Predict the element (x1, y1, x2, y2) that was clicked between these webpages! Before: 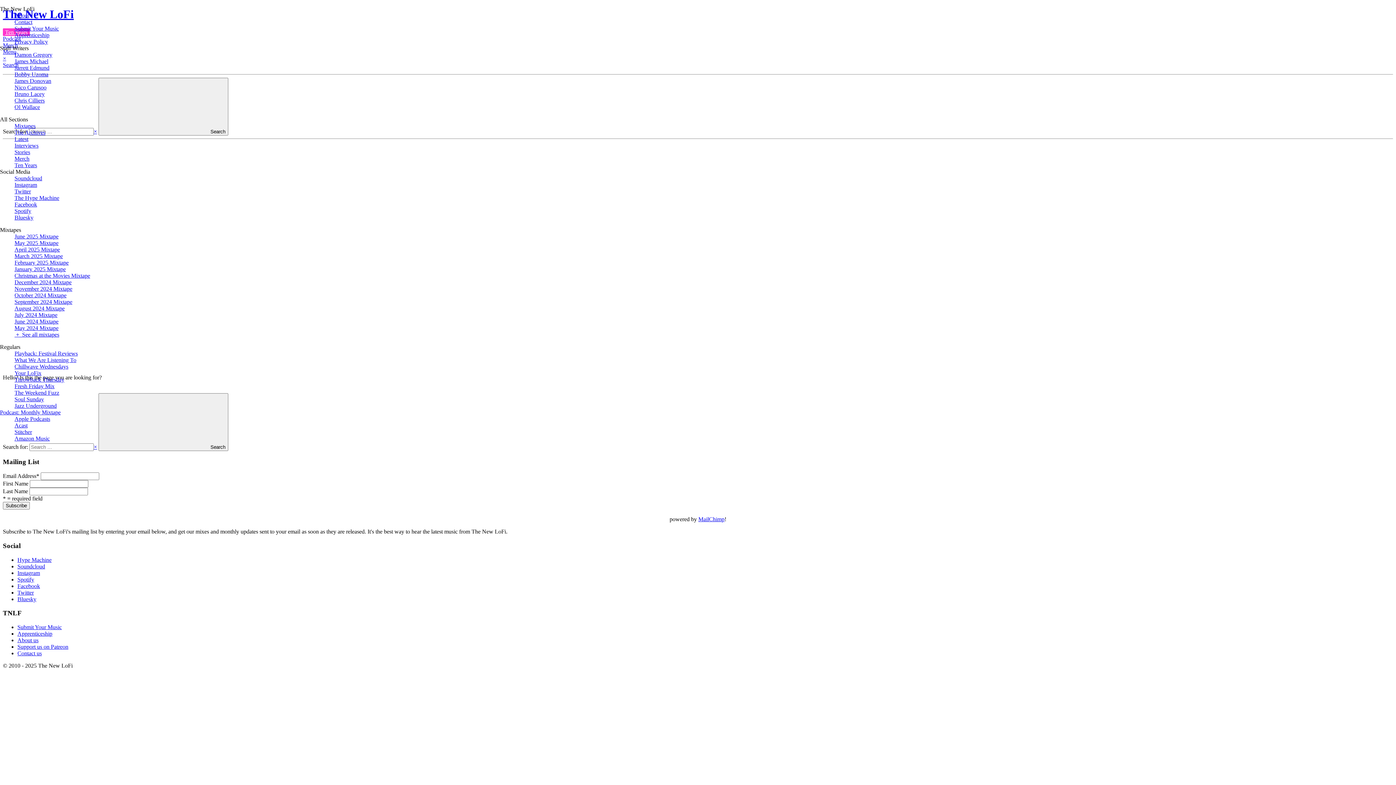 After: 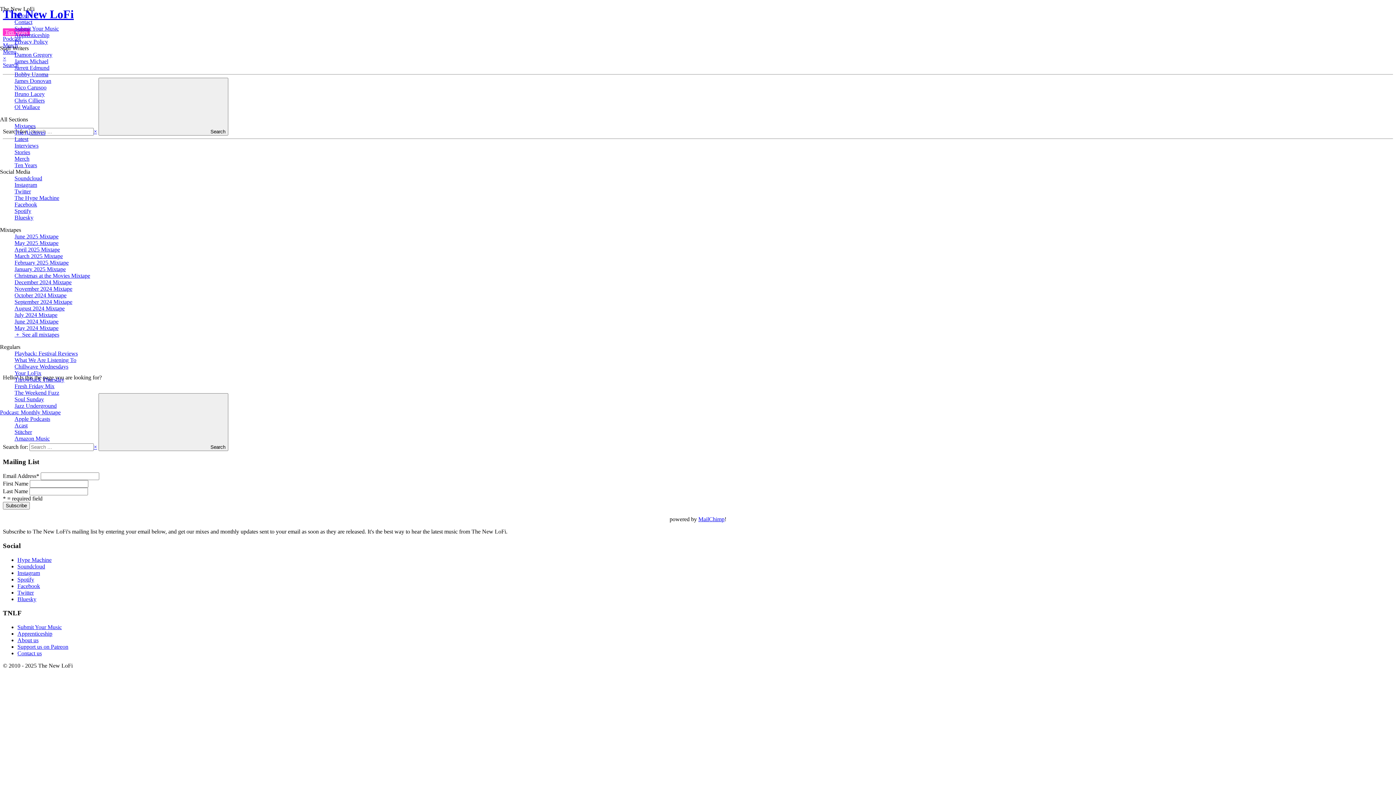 Action: label: Instagram bbox: (14, 181, 37, 188)